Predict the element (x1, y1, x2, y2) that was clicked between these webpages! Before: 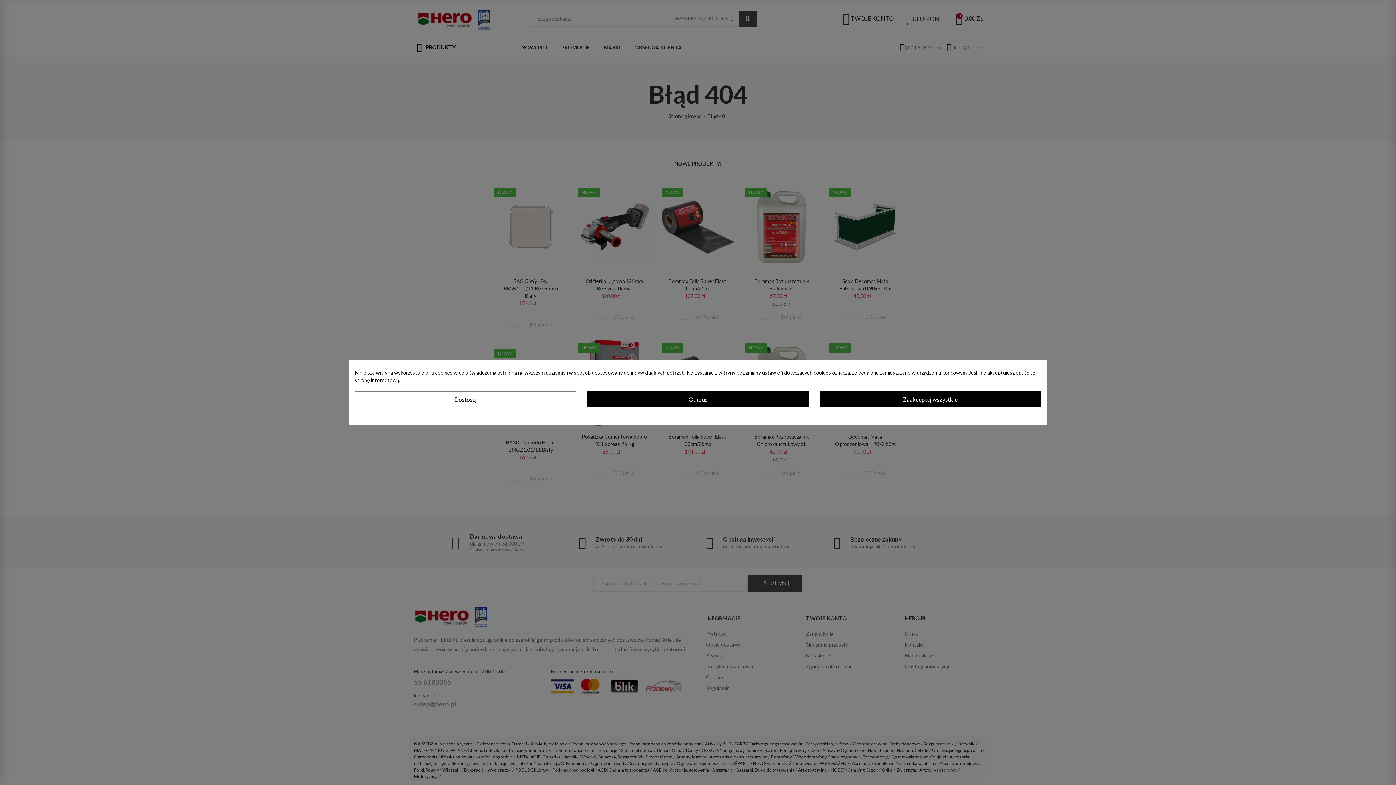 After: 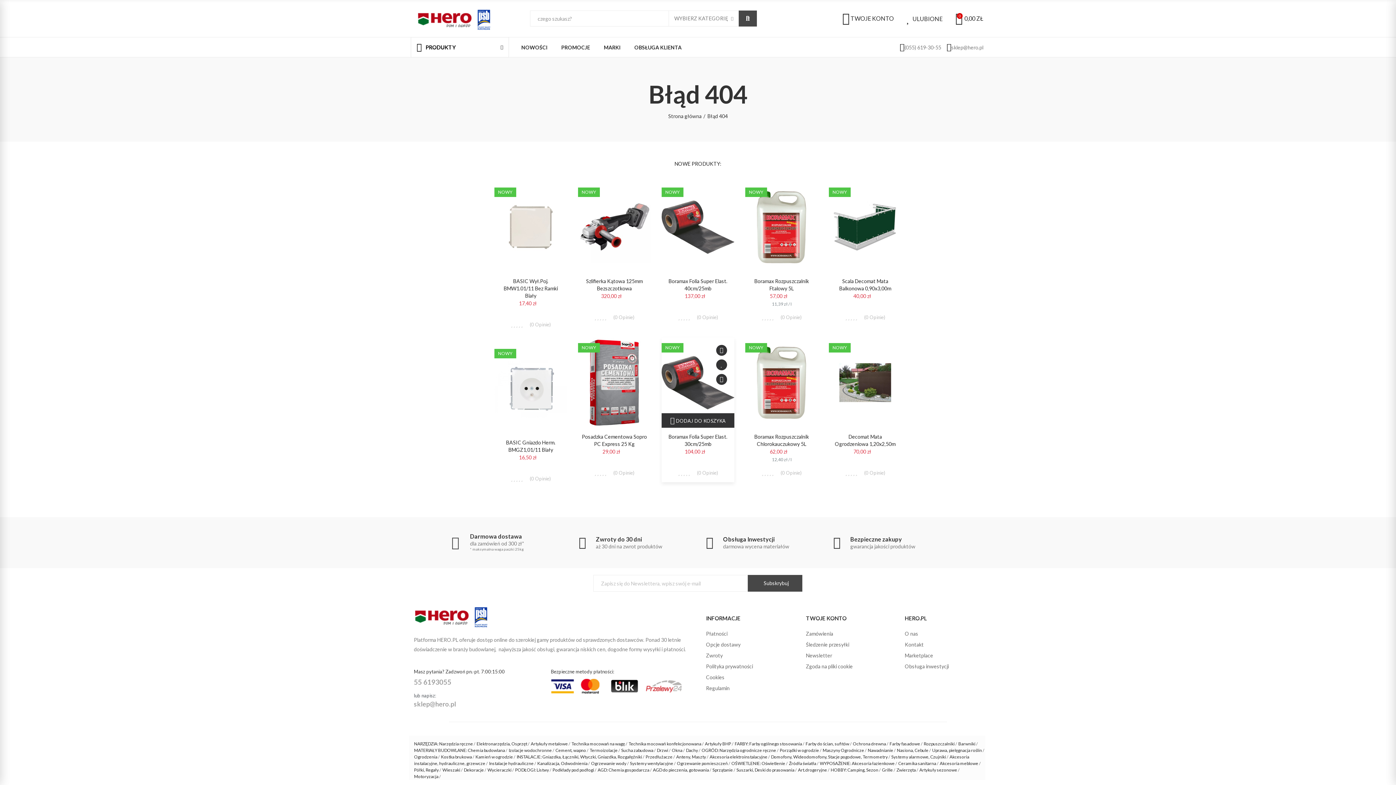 Action: bbox: (587, 391, 808, 407) label: Odrzuć